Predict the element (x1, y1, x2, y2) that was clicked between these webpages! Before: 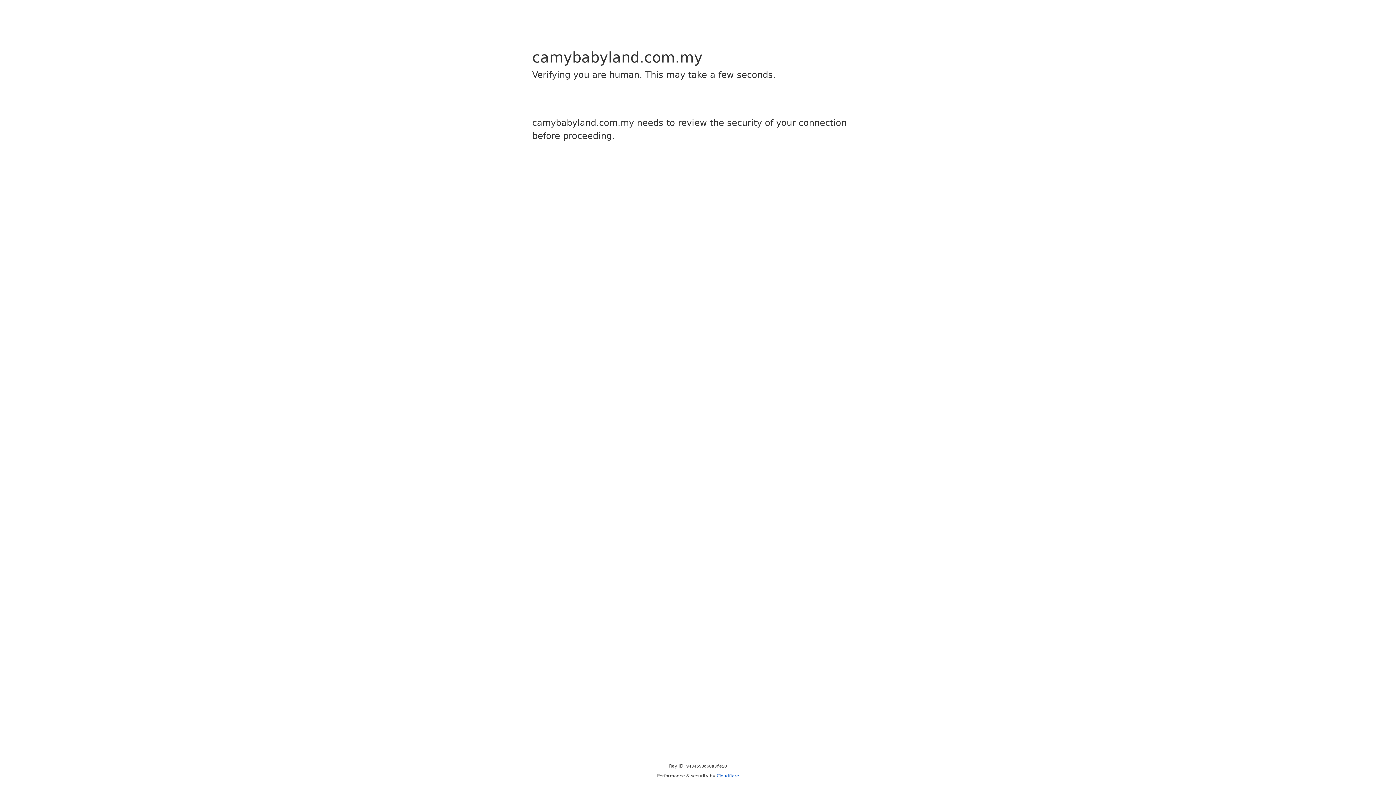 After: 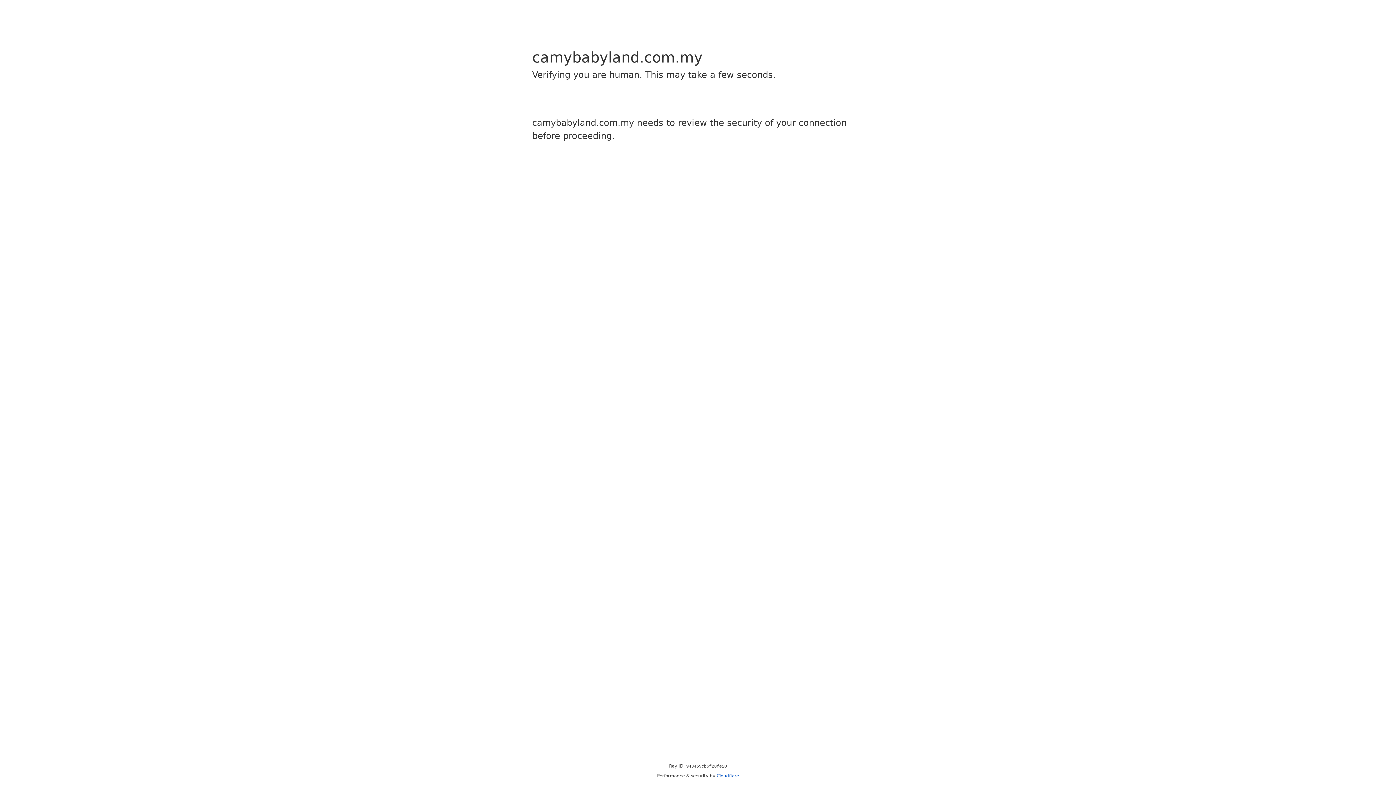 Action: bbox: (716, 773, 739, 778) label: Cloudflare